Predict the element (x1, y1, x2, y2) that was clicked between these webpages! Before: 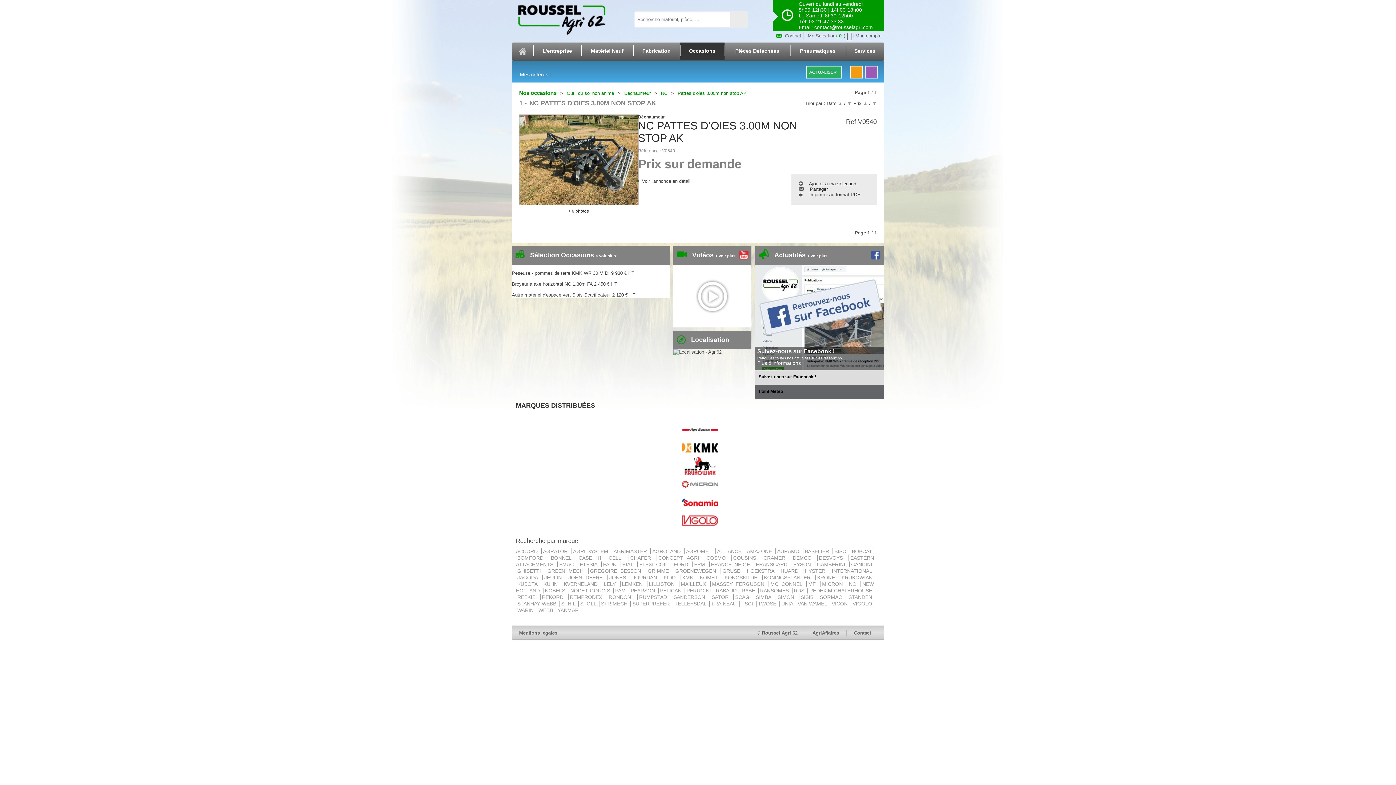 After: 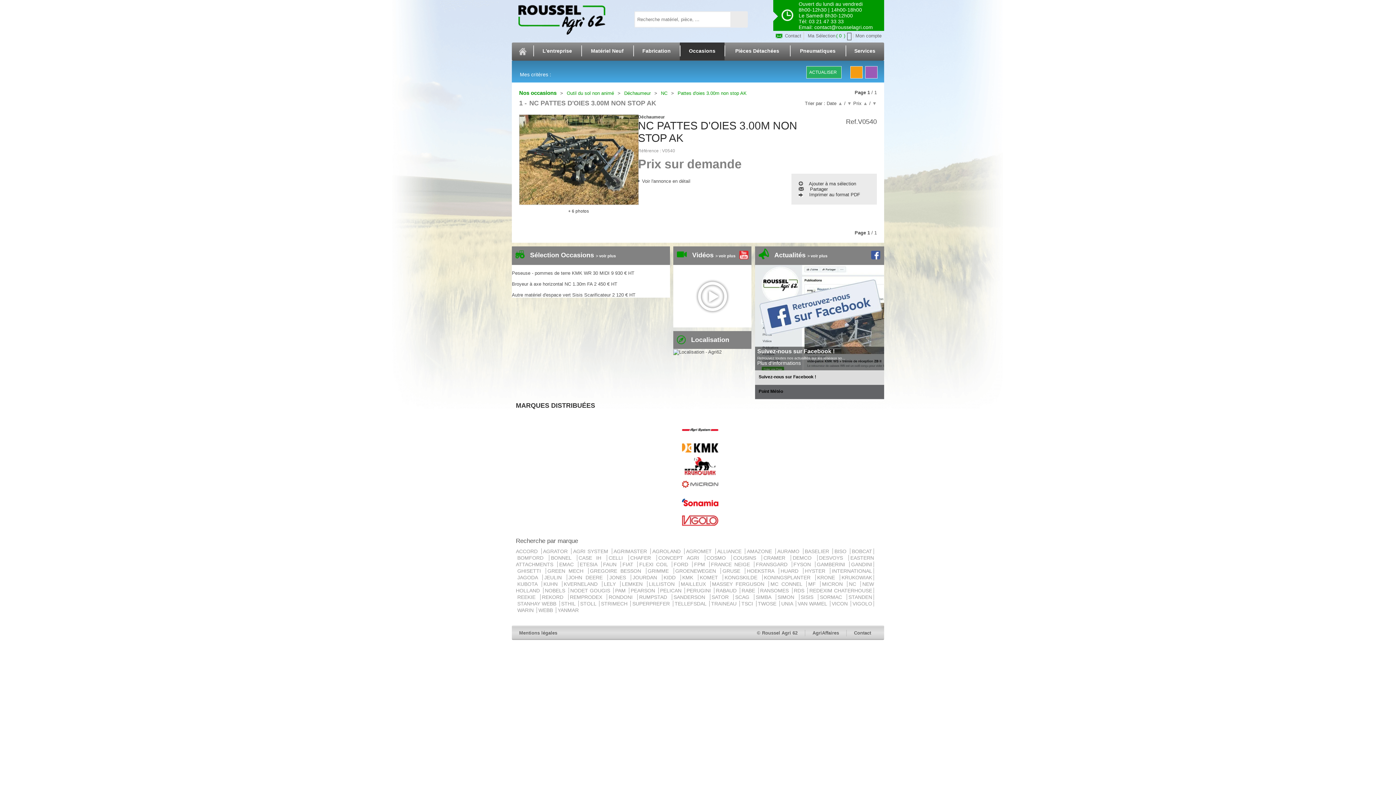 Action: bbox: (870, 250, 880, 260)